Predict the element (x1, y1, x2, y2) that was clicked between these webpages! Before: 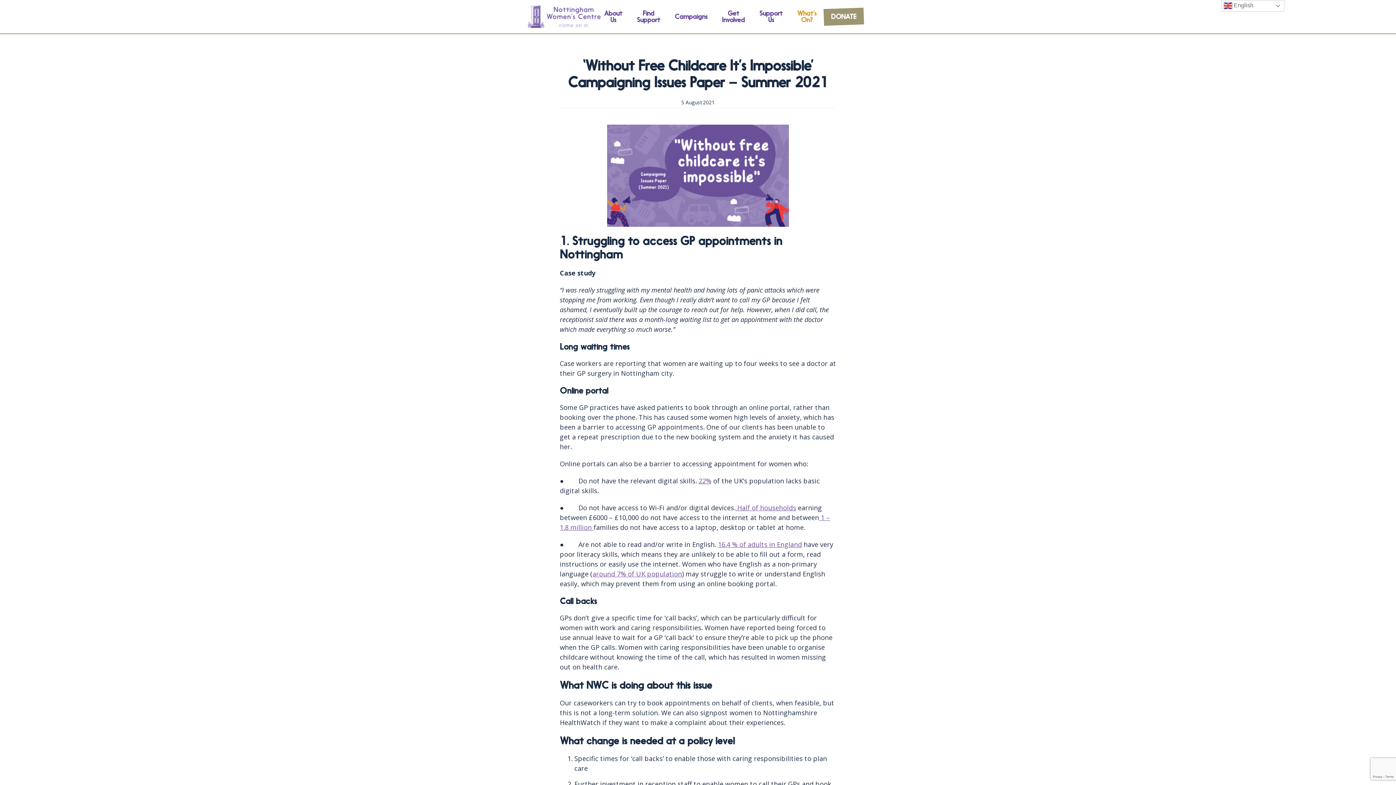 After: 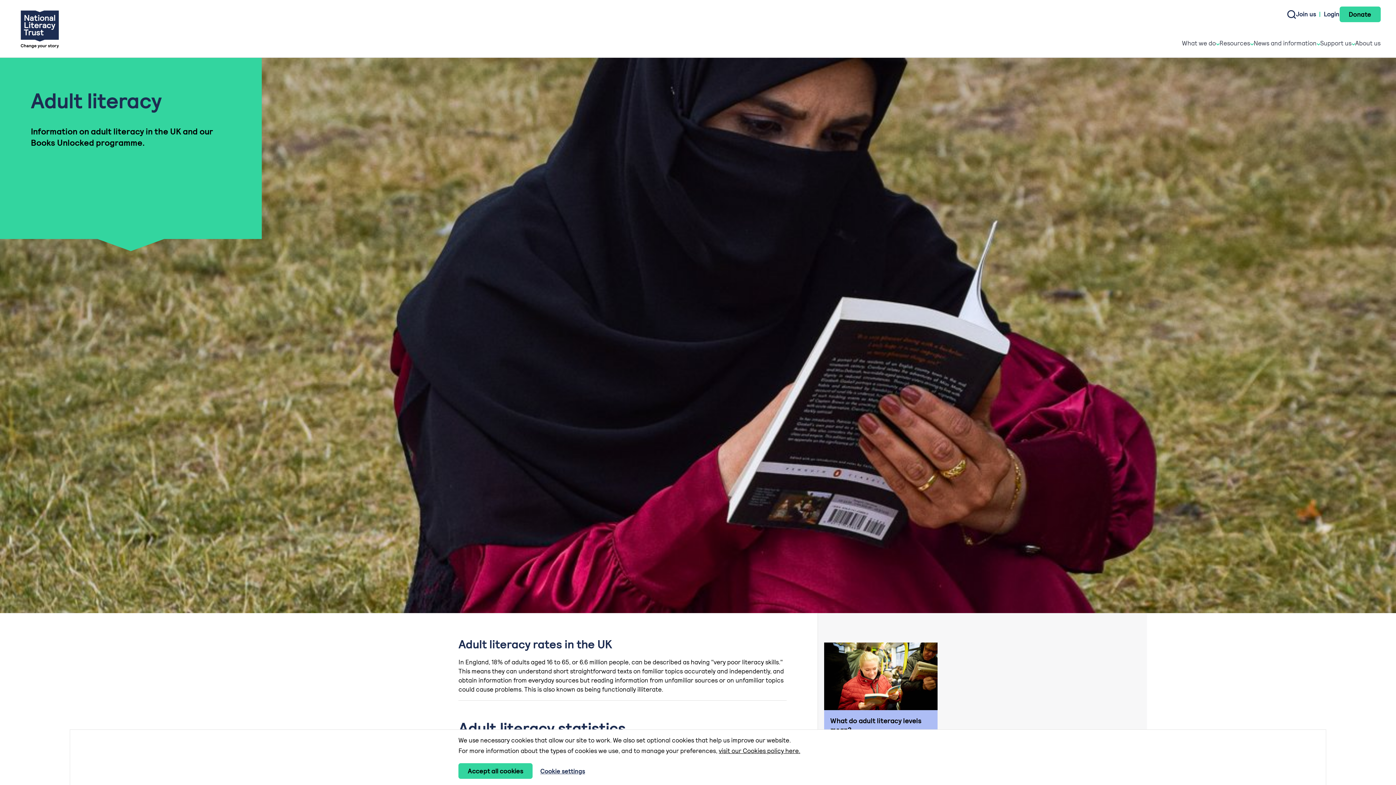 Action: label: 16.4 % of adults in England bbox: (718, 540, 802, 549)